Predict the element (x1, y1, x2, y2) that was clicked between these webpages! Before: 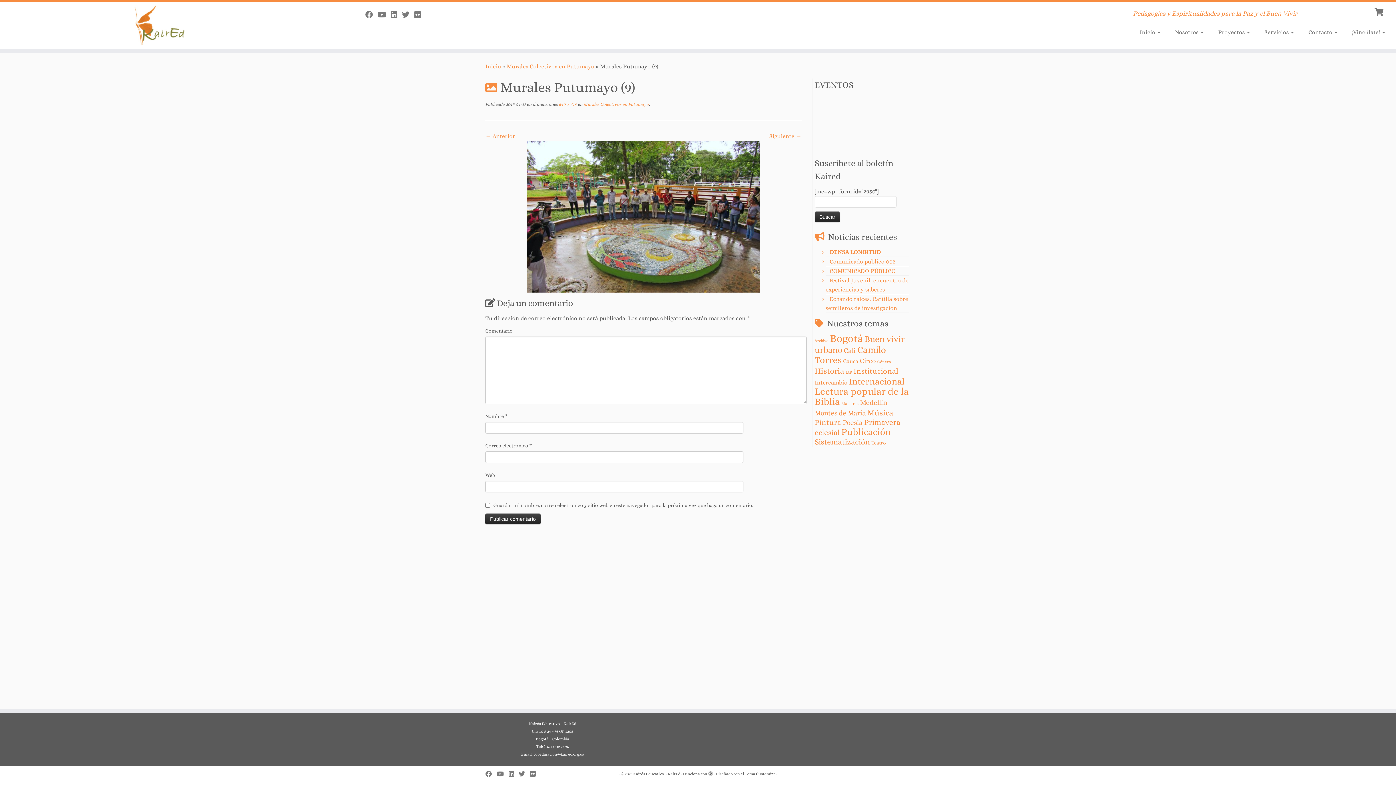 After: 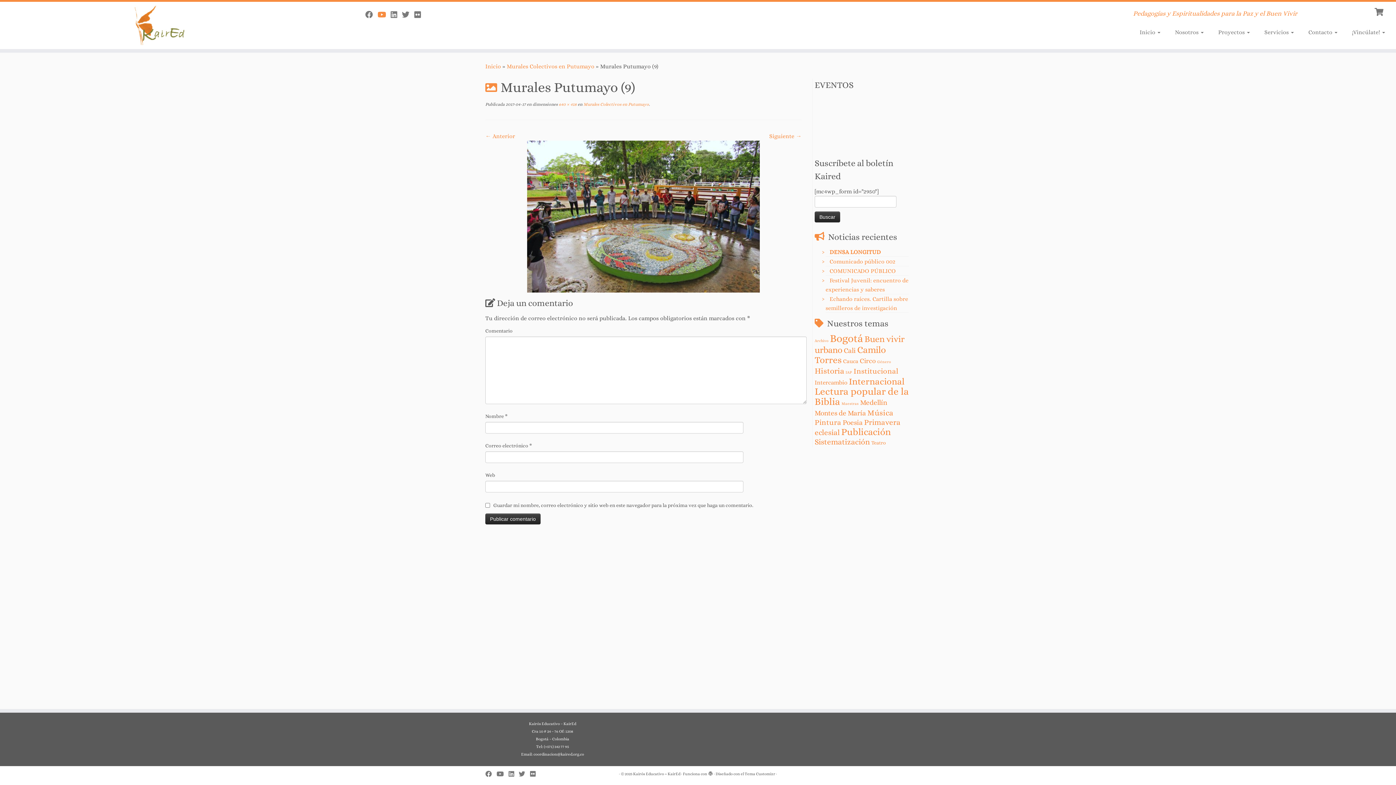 Action: bbox: (377, 10, 390, 19) label: Follow me on Youtube